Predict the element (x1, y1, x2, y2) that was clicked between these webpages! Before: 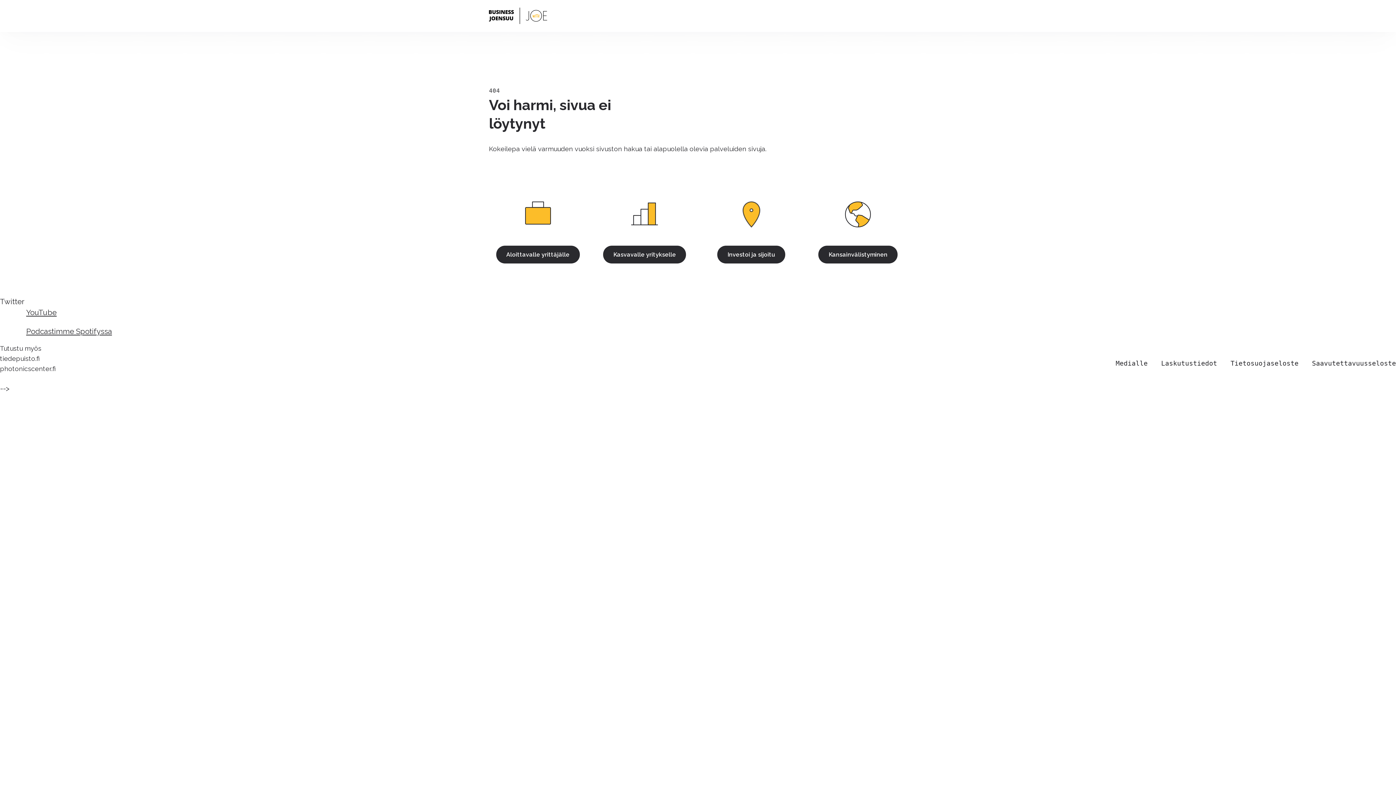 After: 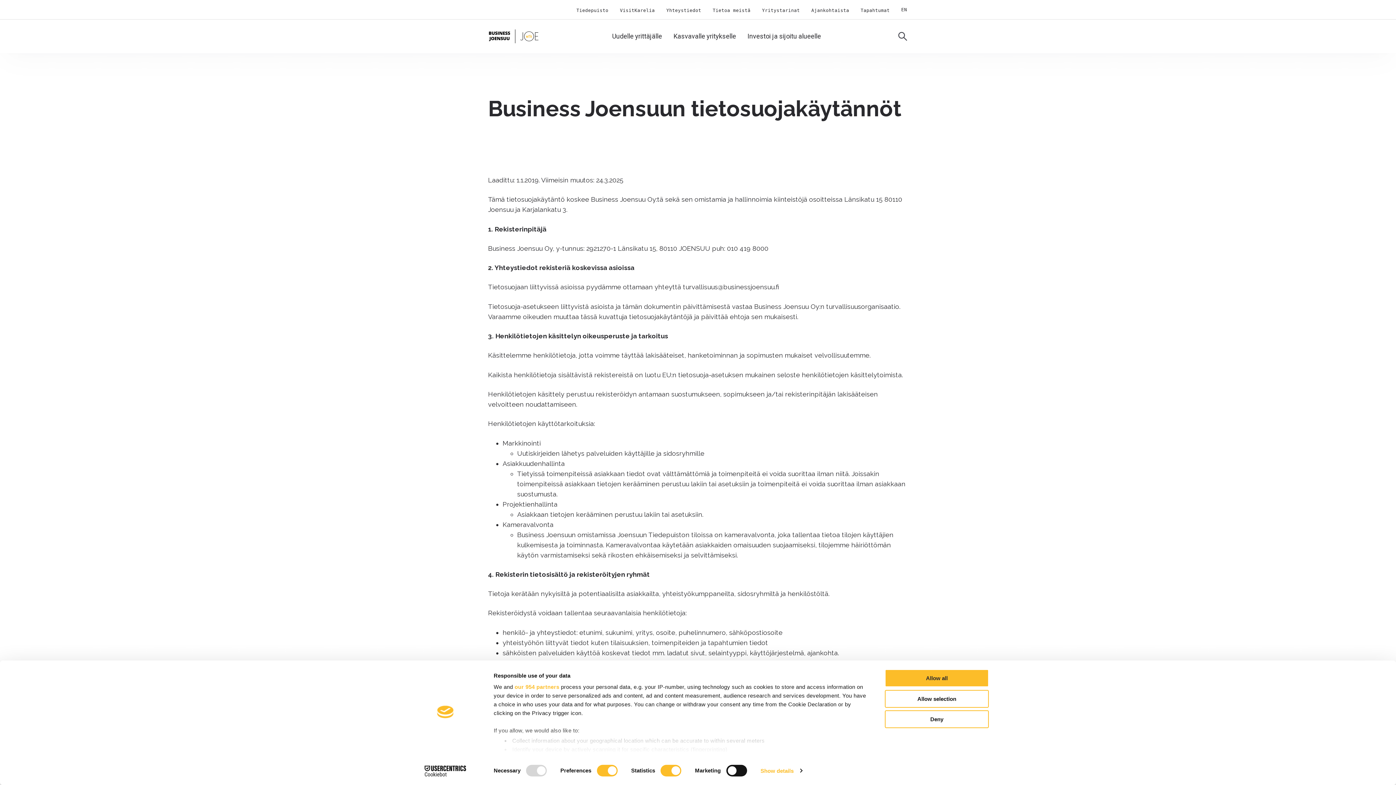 Action: label: Tietosuojaseloste bbox: (1230, 359, 1298, 367)